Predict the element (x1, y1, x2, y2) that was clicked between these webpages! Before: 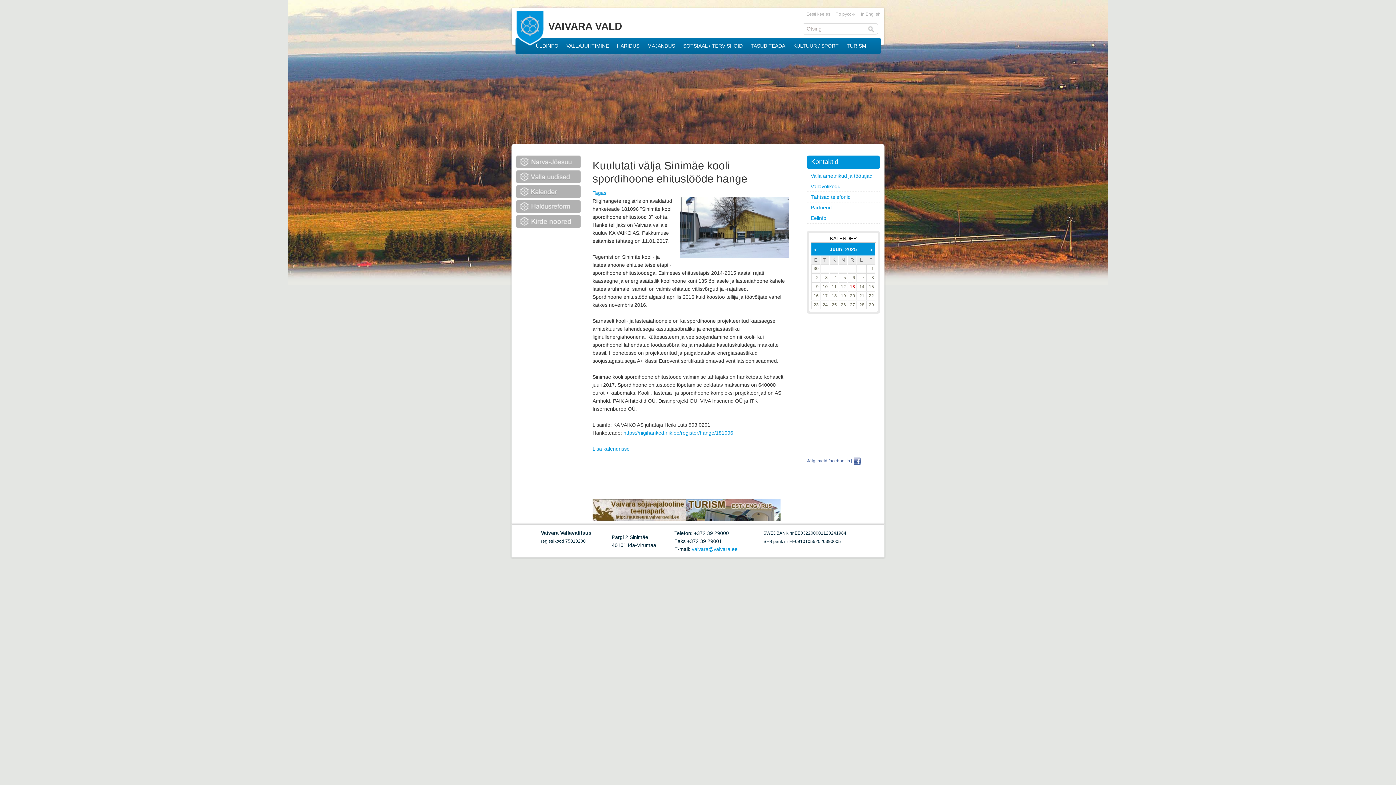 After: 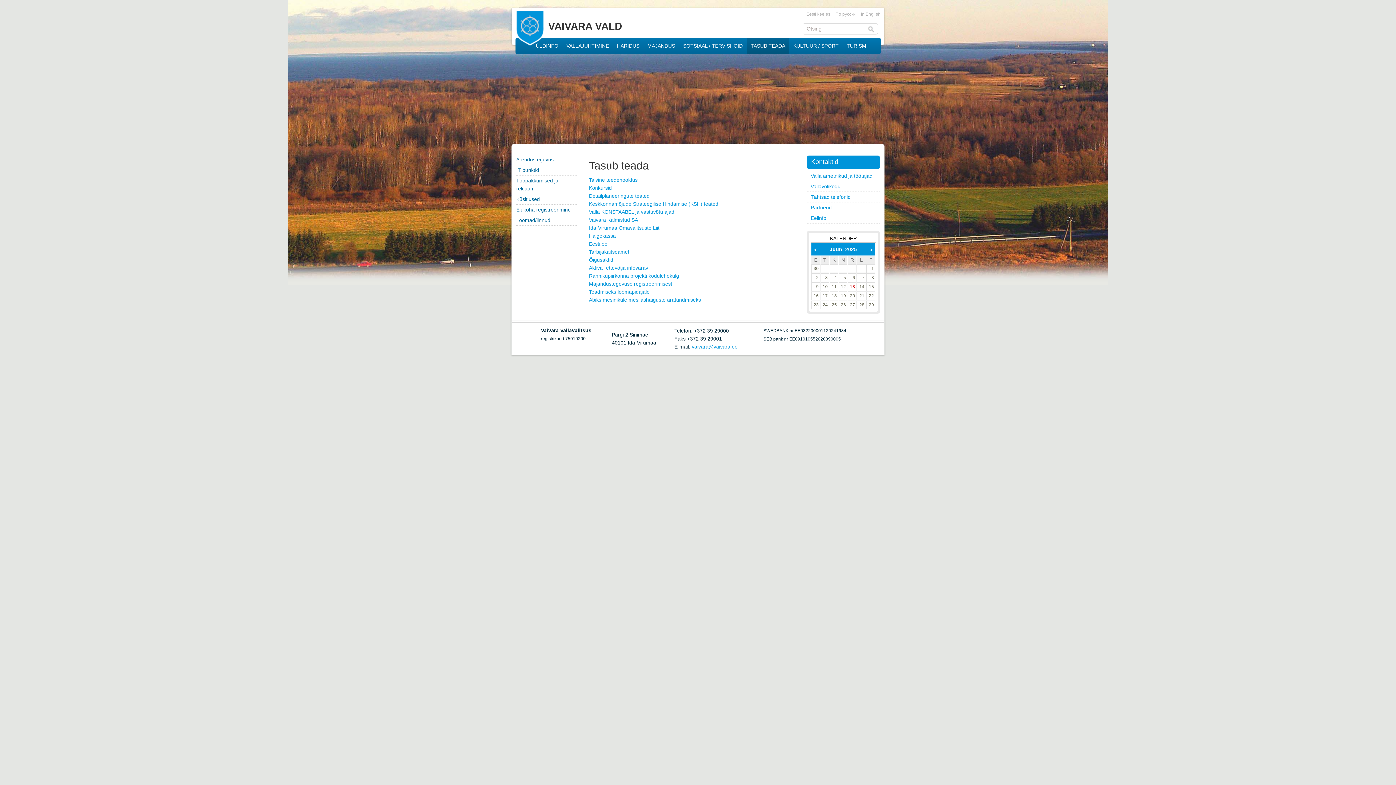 Action: label: TASUB TEADA bbox: (746, 37, 789, 53)